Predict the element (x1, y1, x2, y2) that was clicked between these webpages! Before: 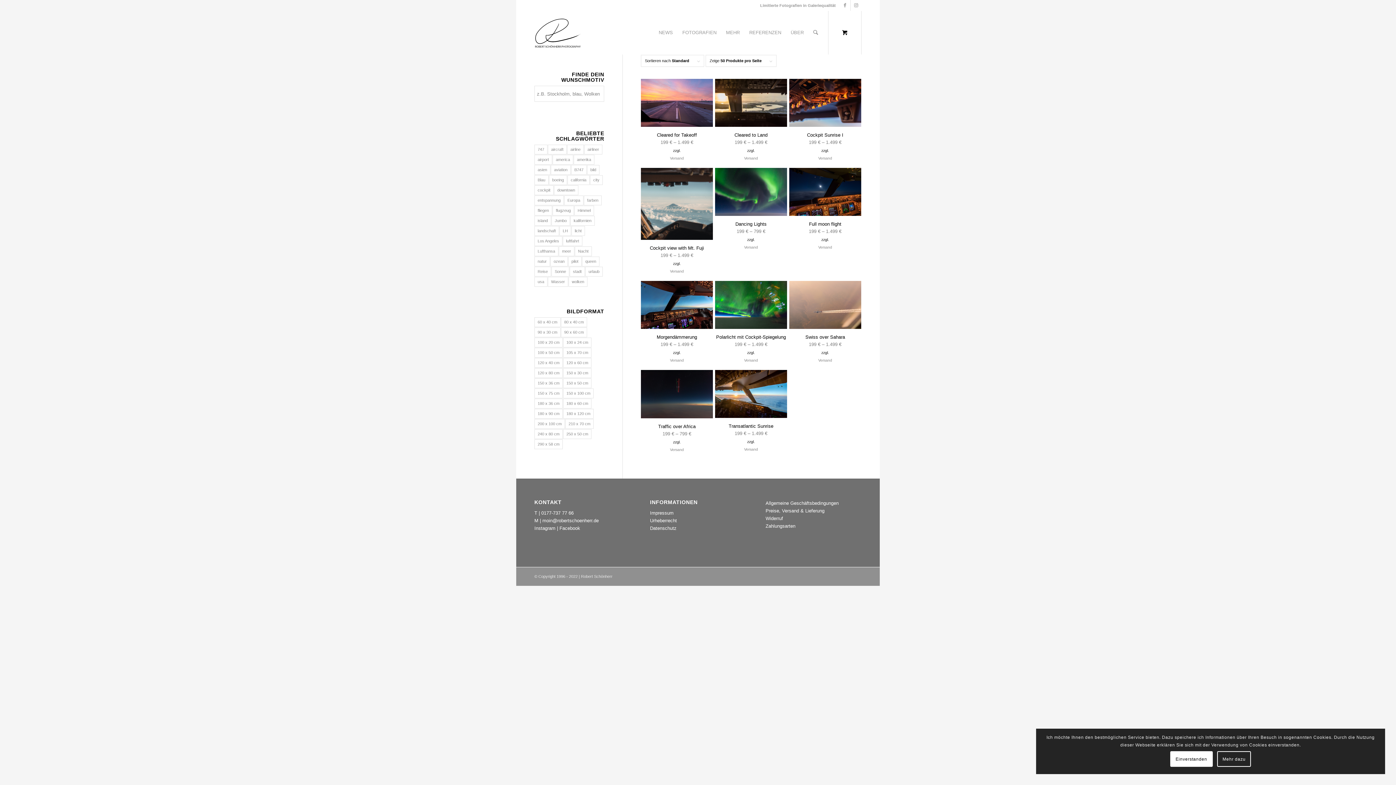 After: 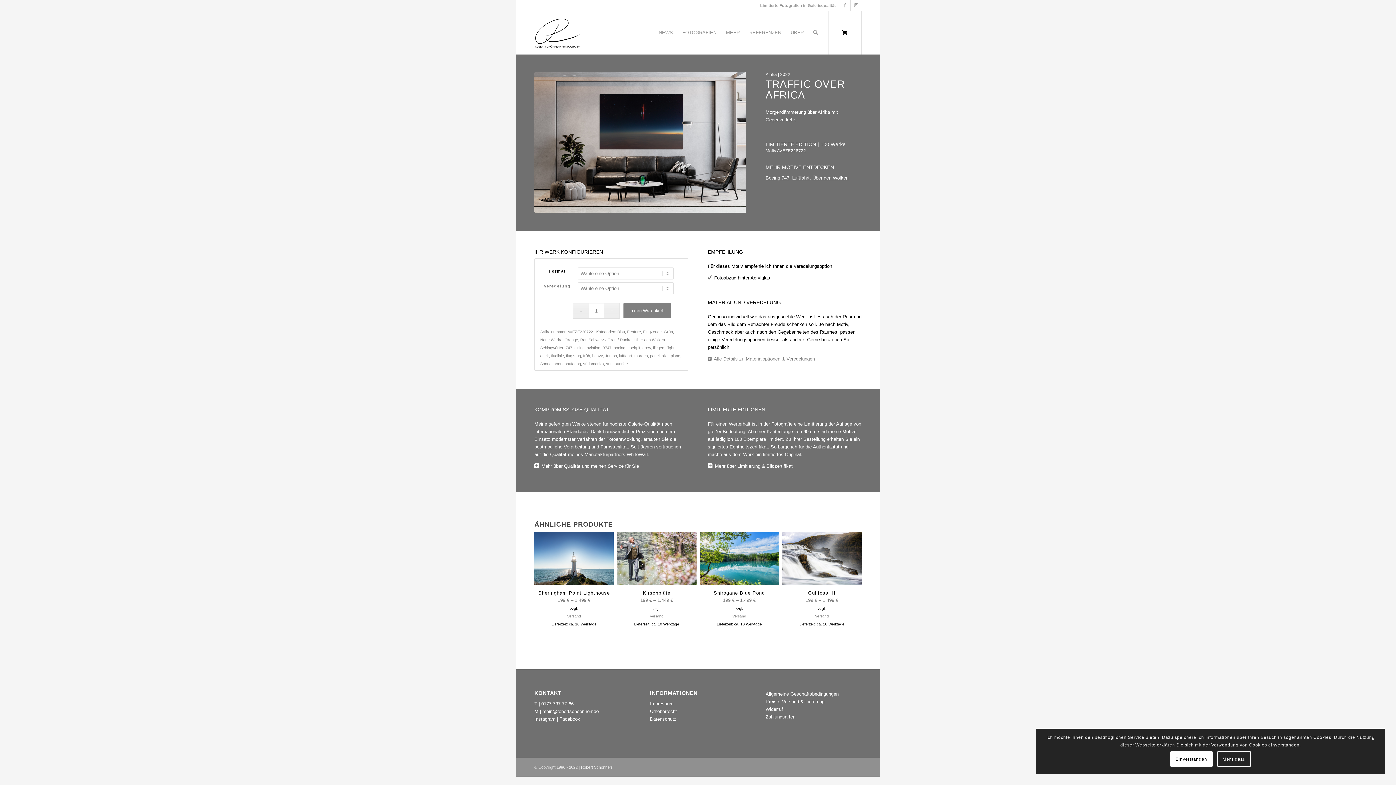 Action: bbox: (641, 422, 713, 429) label: Traffic over Africa